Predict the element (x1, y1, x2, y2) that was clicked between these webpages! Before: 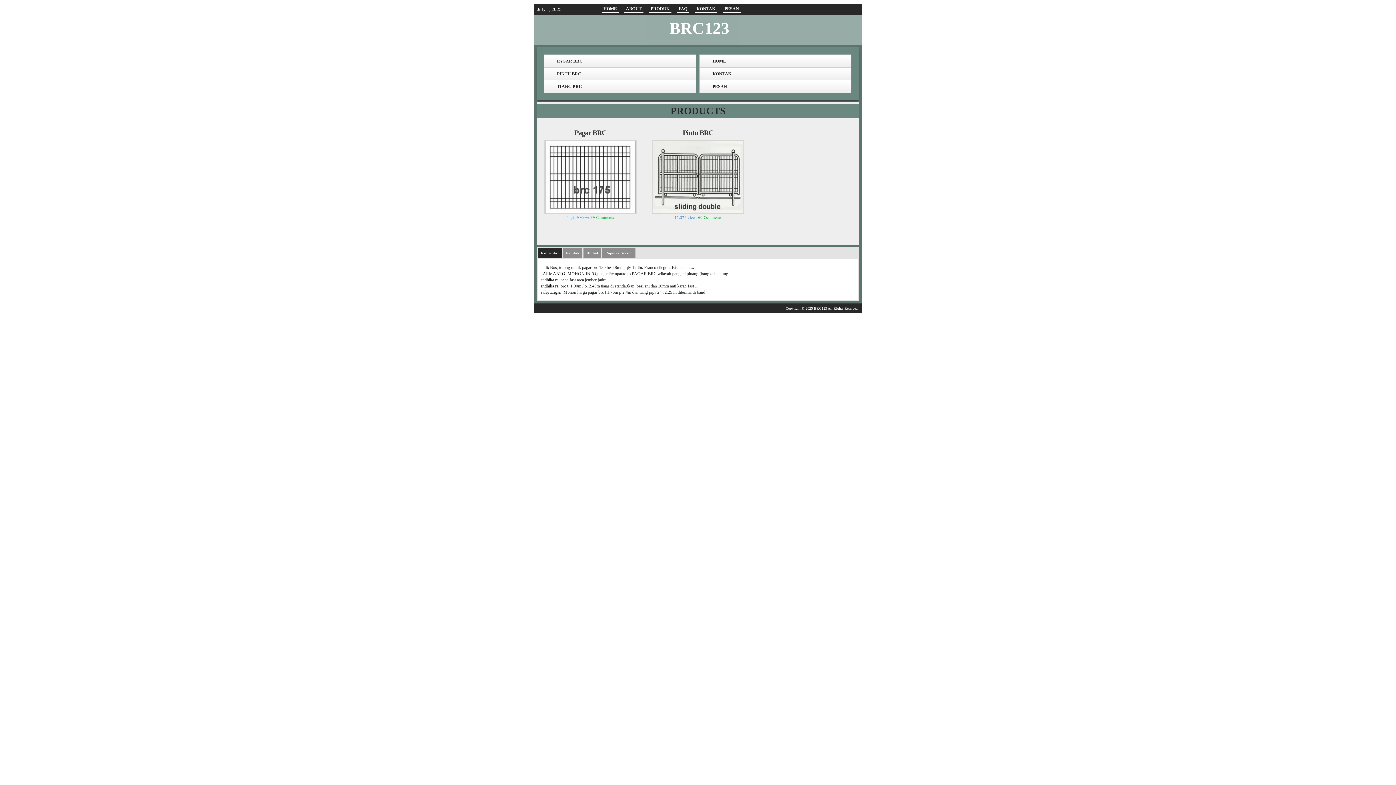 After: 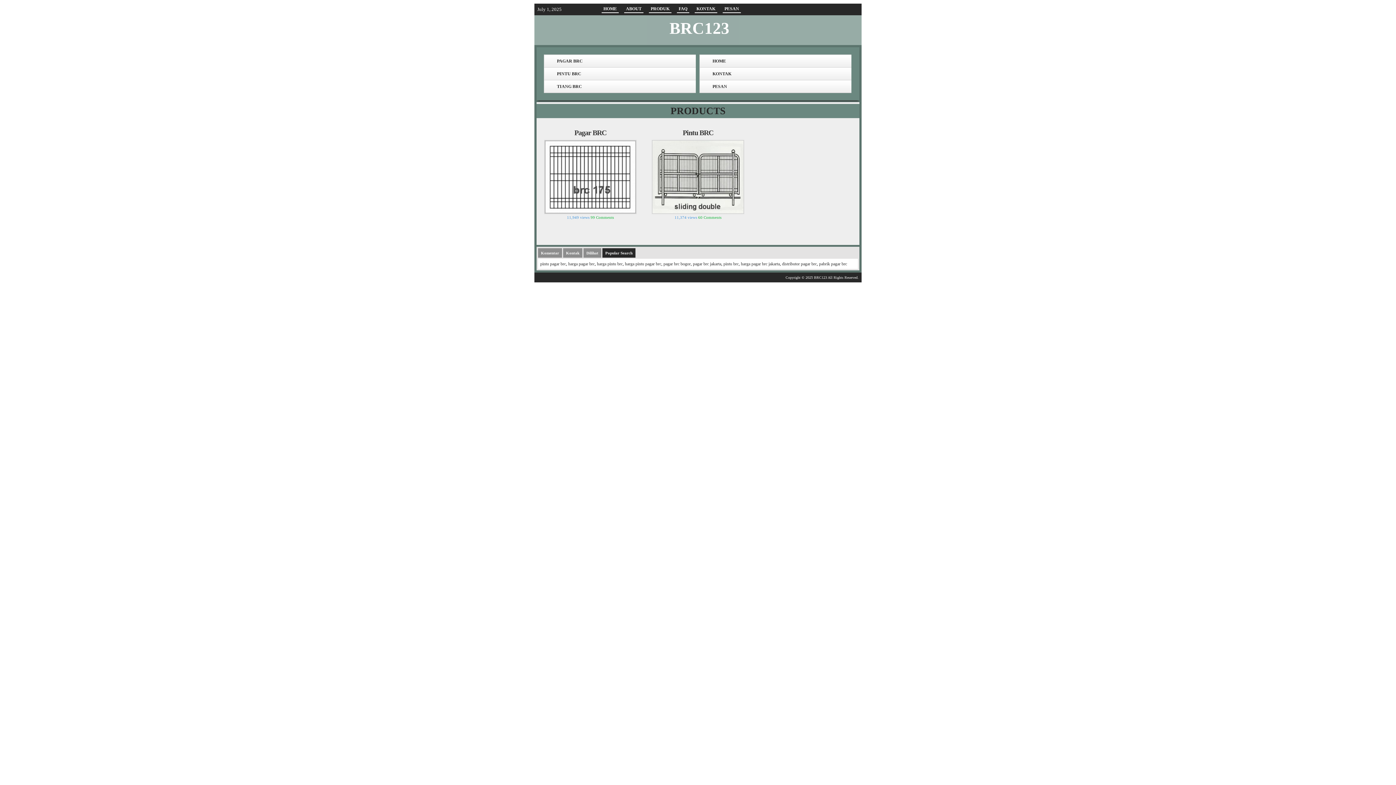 Action: label: Popular Search bbox: (602, 248, 635, 257)